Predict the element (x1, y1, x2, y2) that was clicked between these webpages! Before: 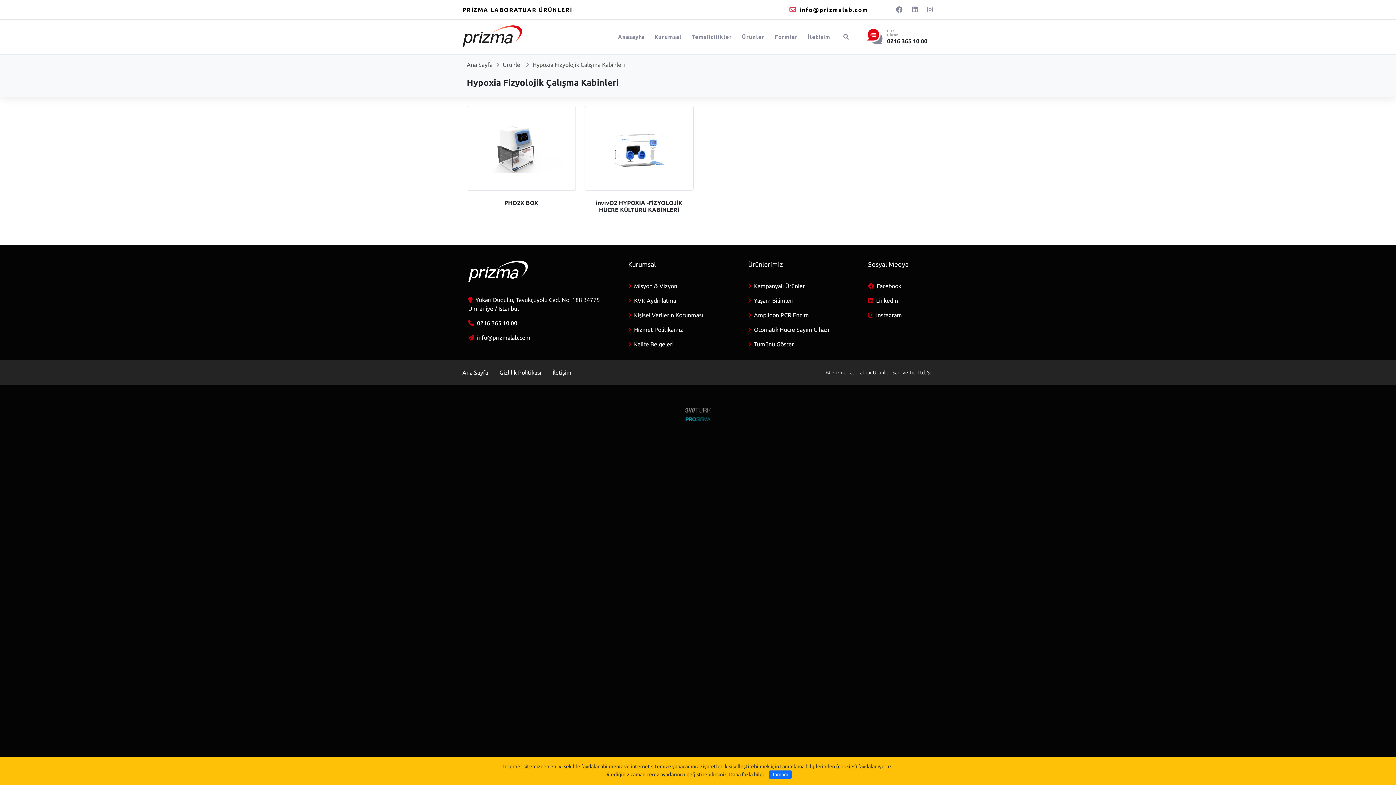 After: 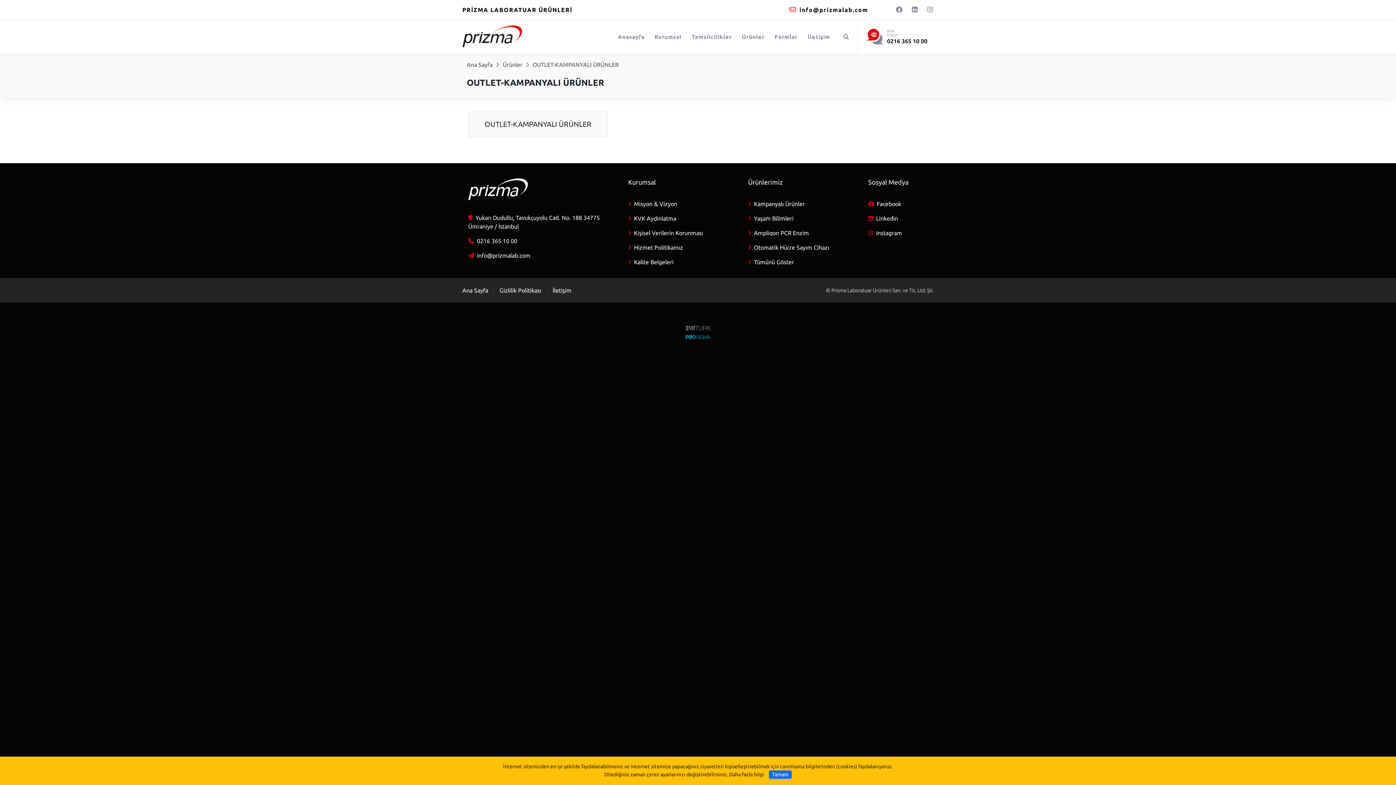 Action: label: Kampanyalı Ürünler bbox: (754, 283, 805, 289)